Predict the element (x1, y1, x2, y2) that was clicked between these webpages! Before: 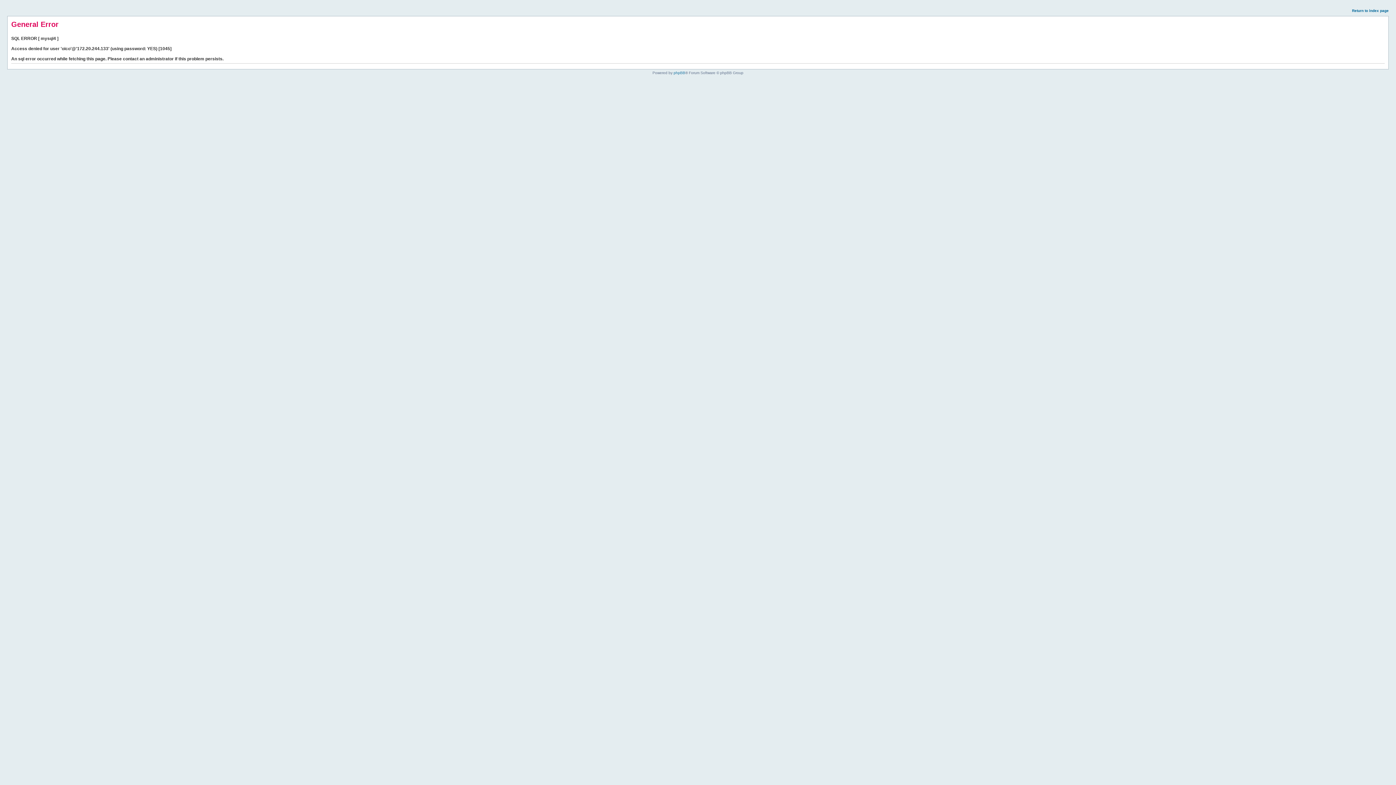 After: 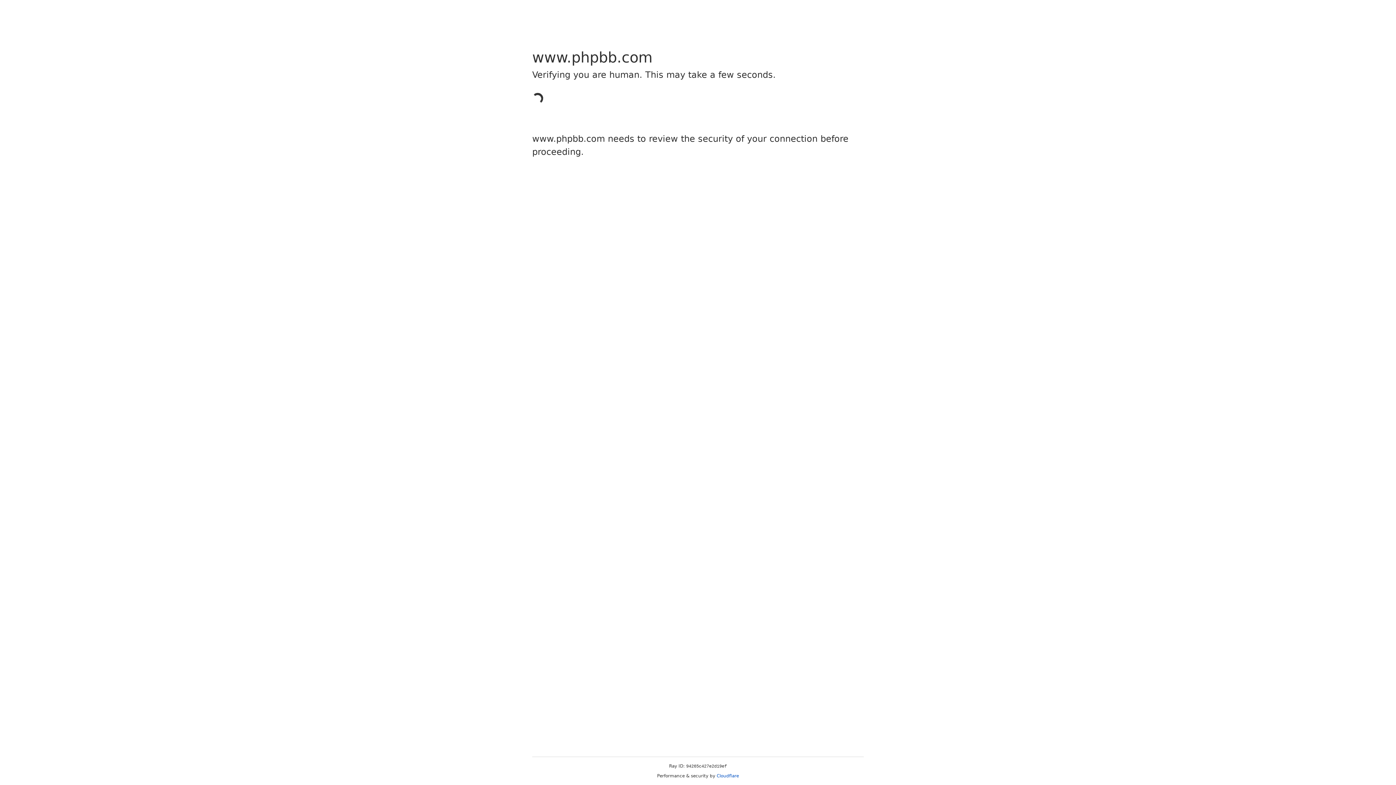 Action: bbox: (673, 70, 685, 74) label: phpBB